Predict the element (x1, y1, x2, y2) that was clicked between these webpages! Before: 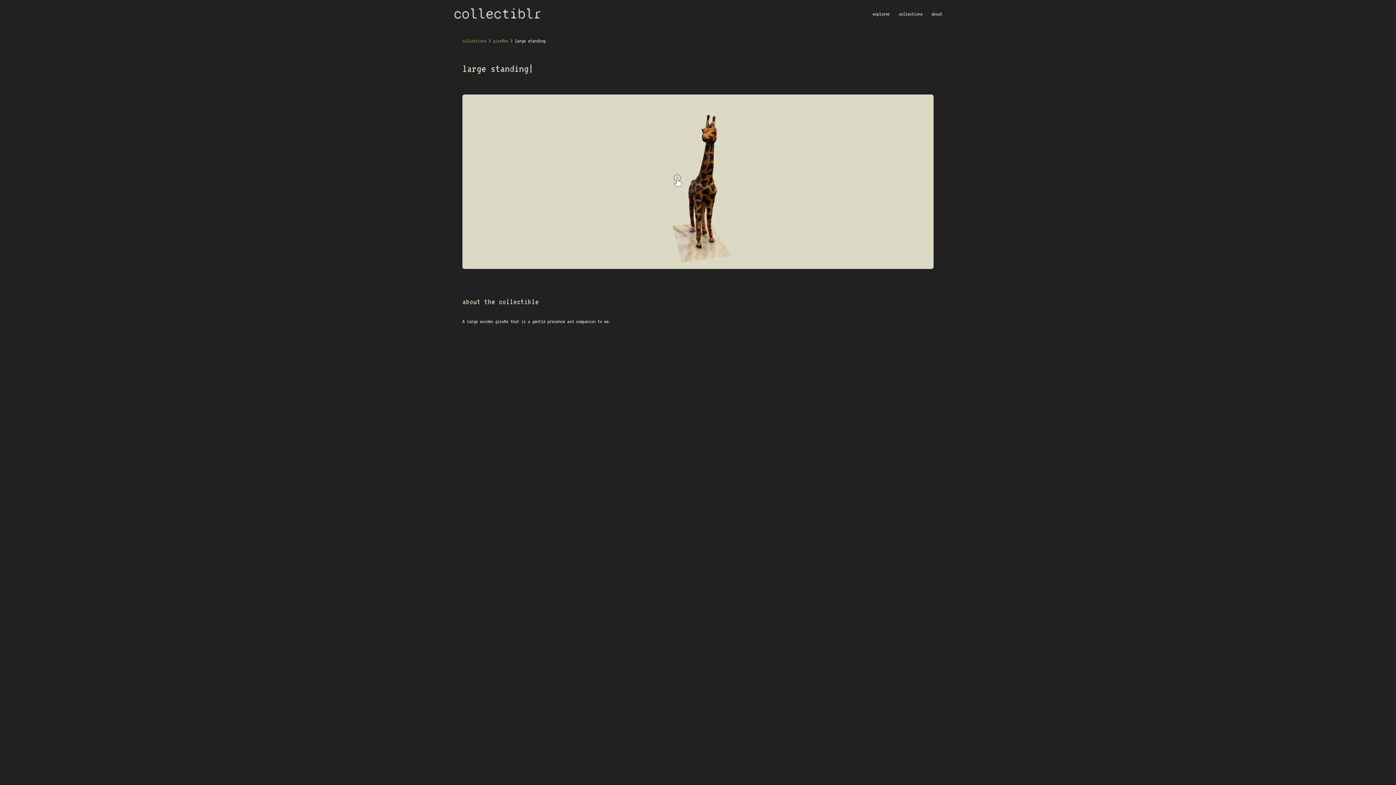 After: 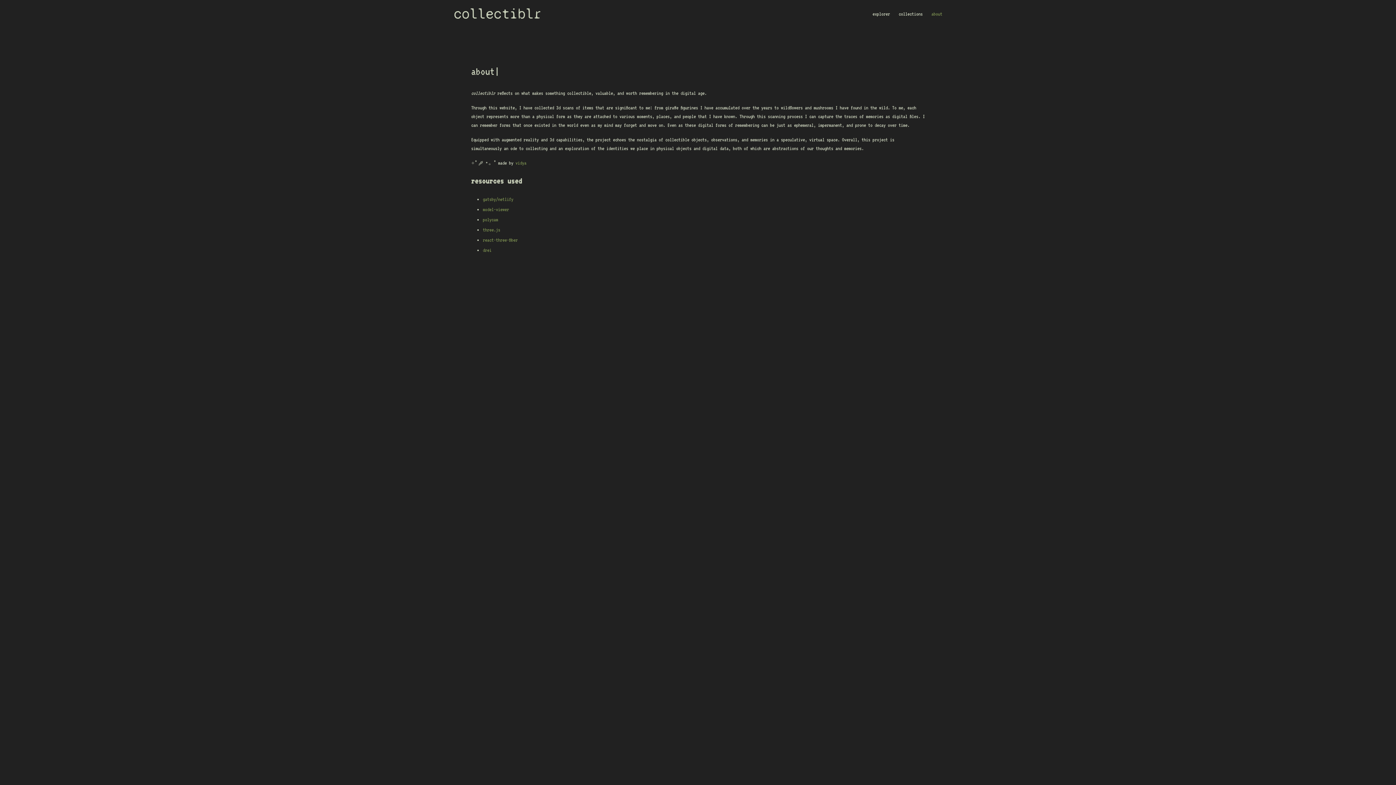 Action: bbox: (927, 0, 946, 27) label: about